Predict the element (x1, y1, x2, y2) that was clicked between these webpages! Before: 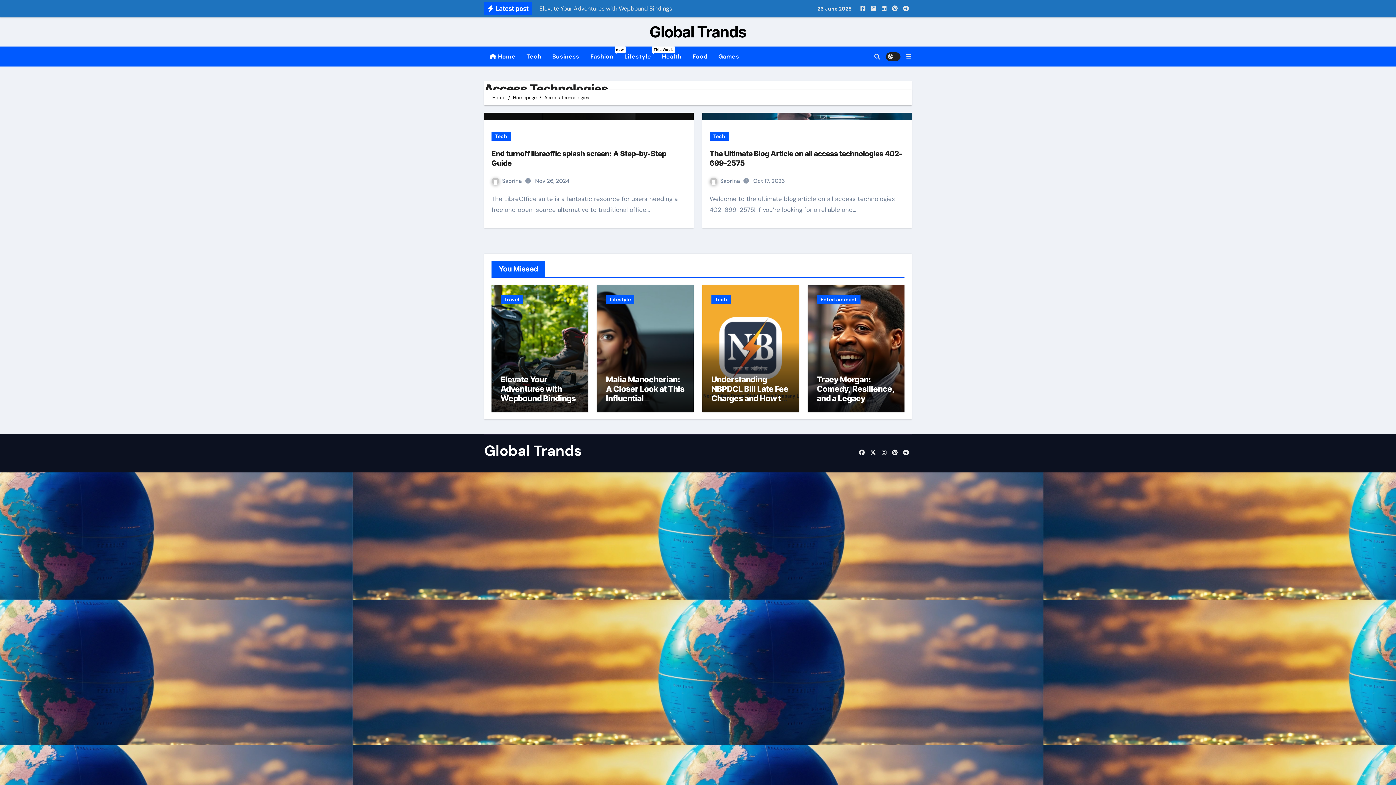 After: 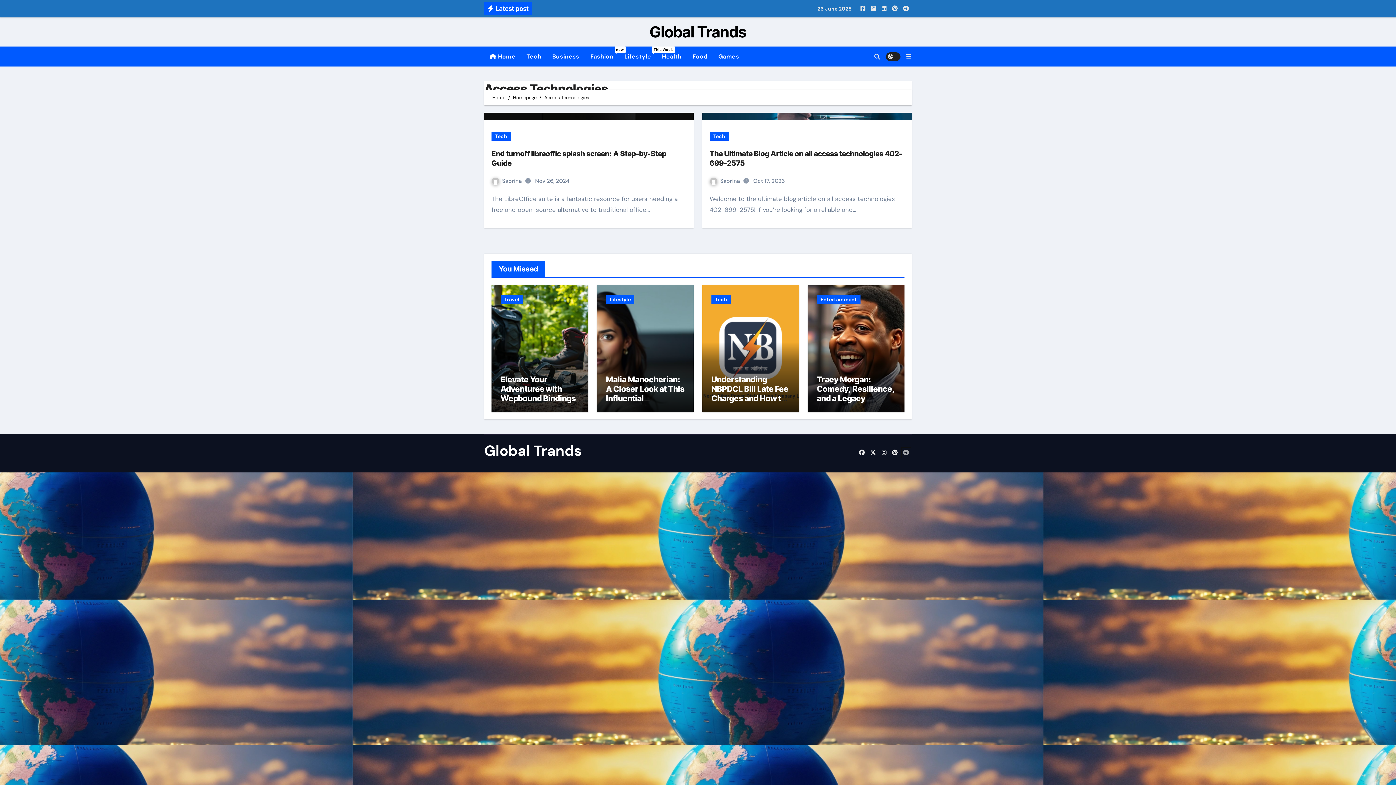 Action: bbox: (901, 447, 911, 458)